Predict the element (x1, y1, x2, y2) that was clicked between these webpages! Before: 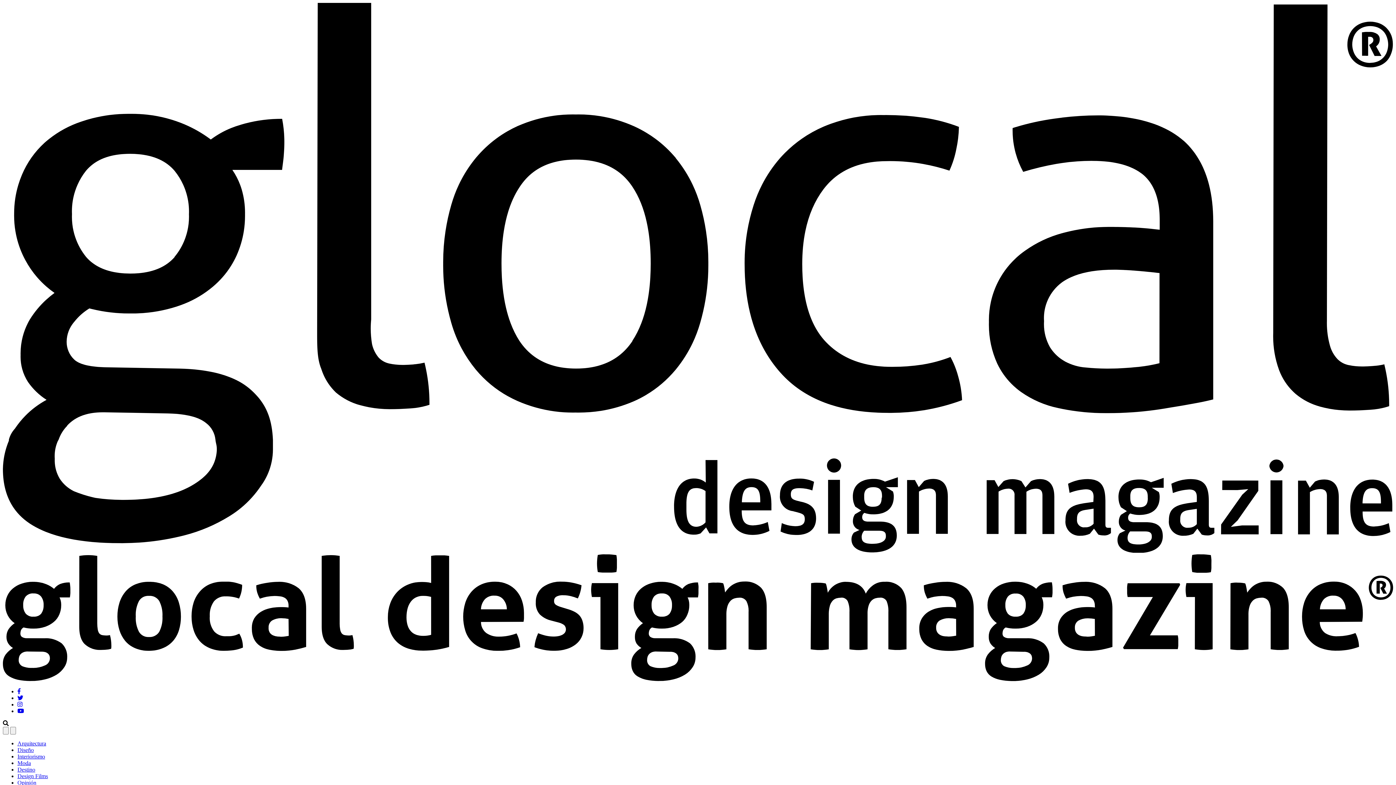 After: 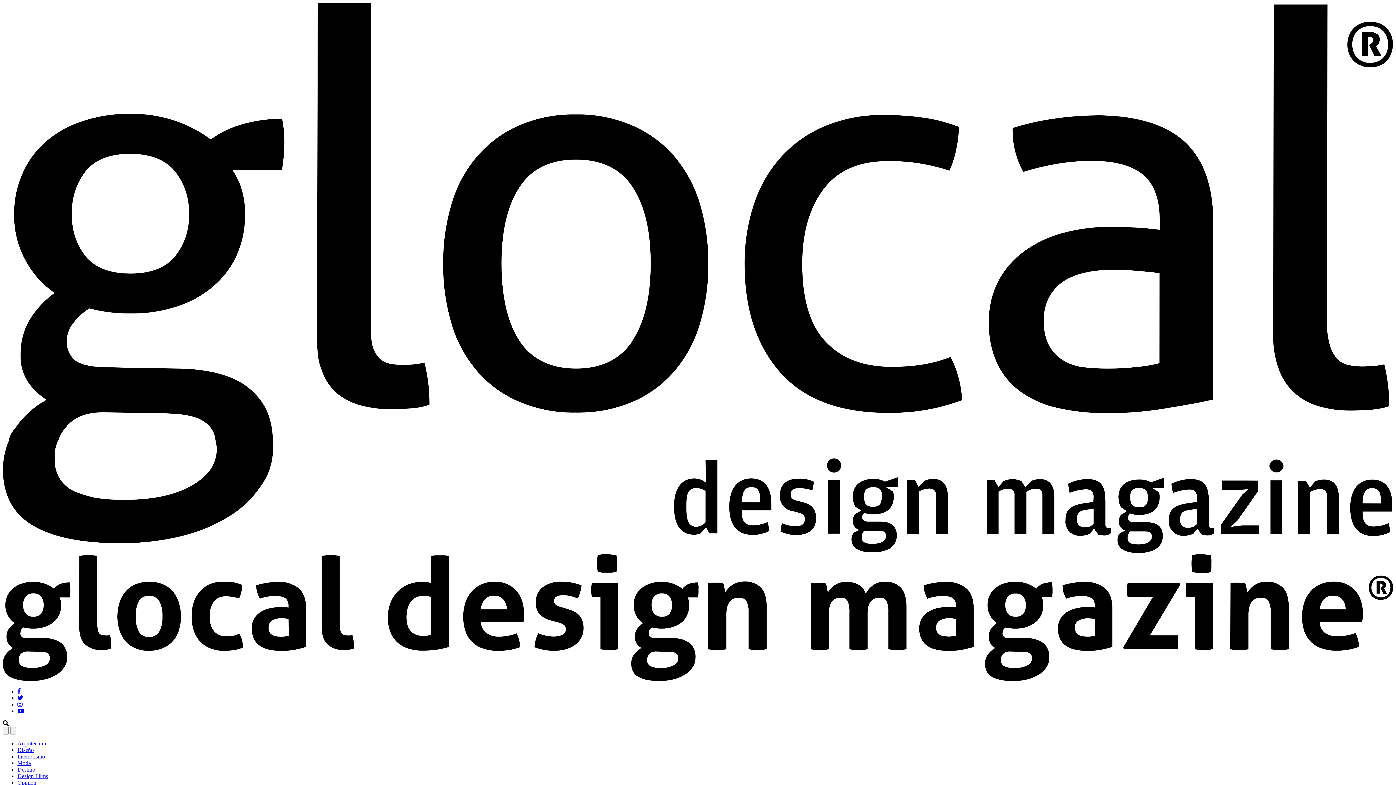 Action: bbox: (17, 701, 22, 707)